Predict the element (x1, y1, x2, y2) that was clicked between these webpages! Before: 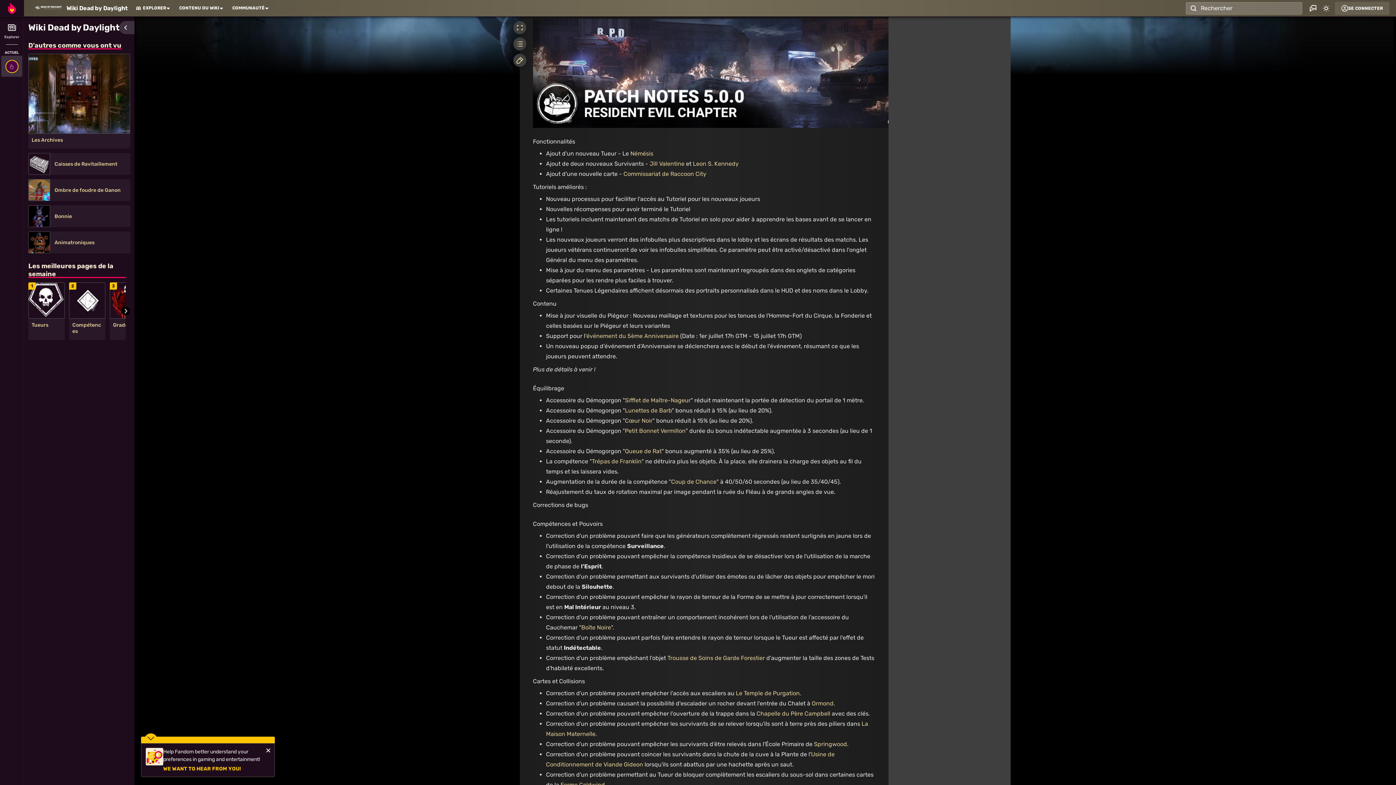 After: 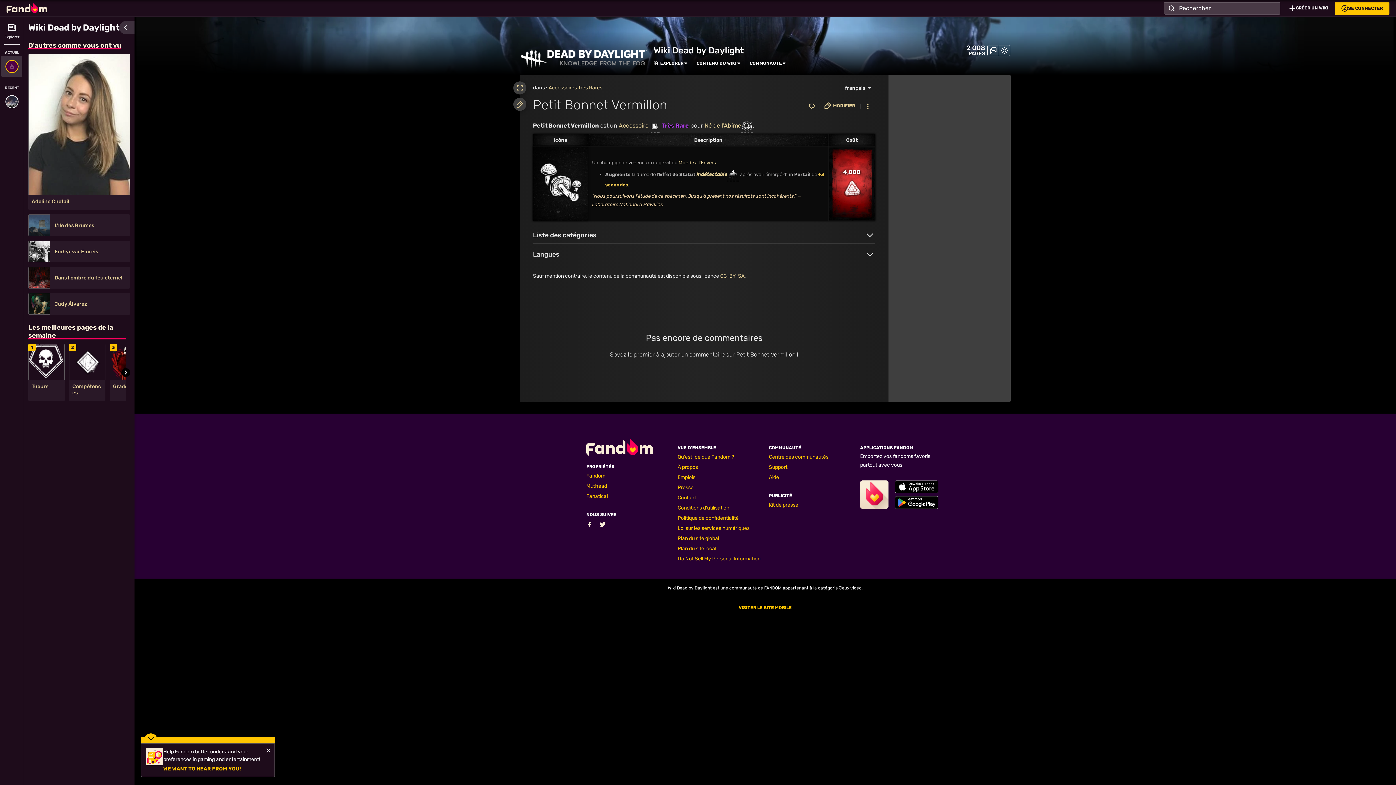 Action: label: Petit Bonnet Vermillon bbox: (625, 427, 685, 434)